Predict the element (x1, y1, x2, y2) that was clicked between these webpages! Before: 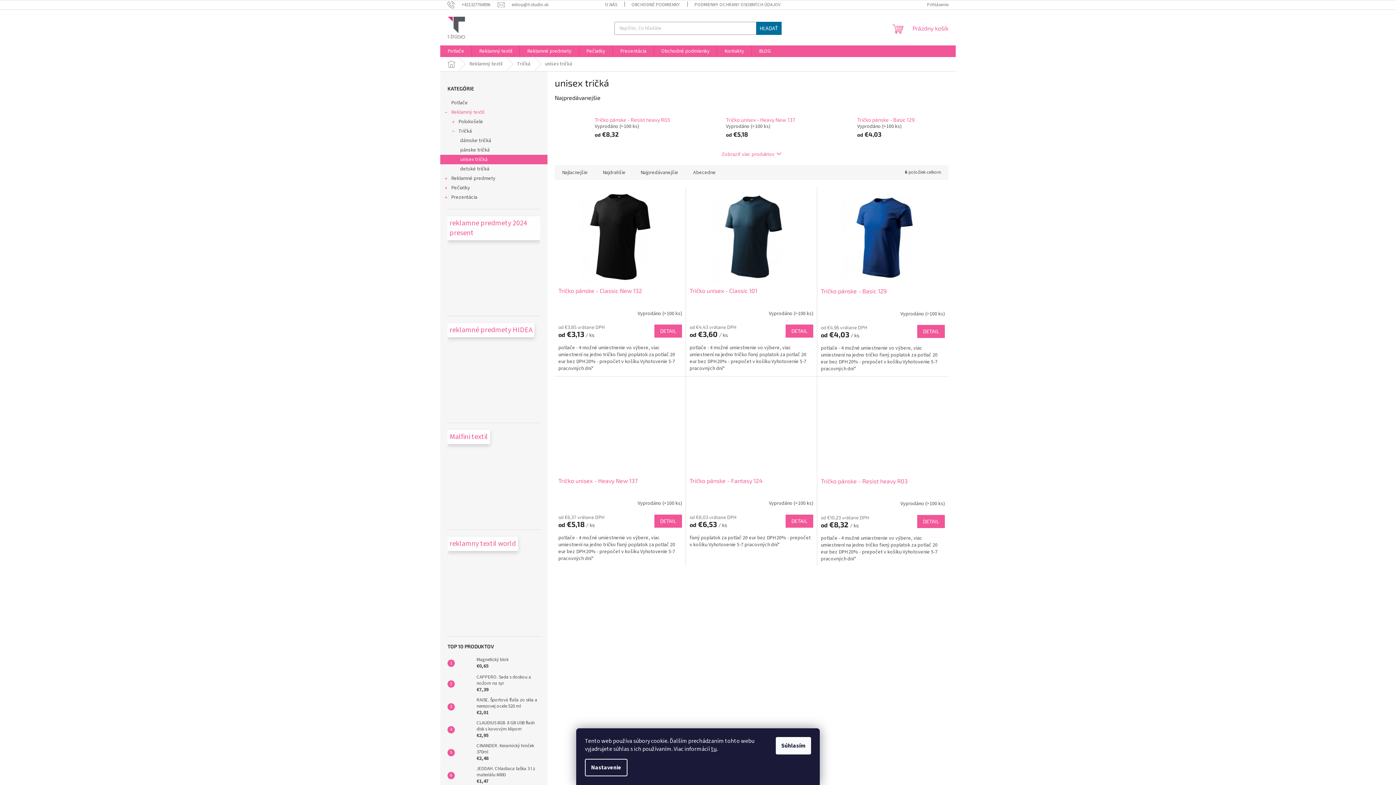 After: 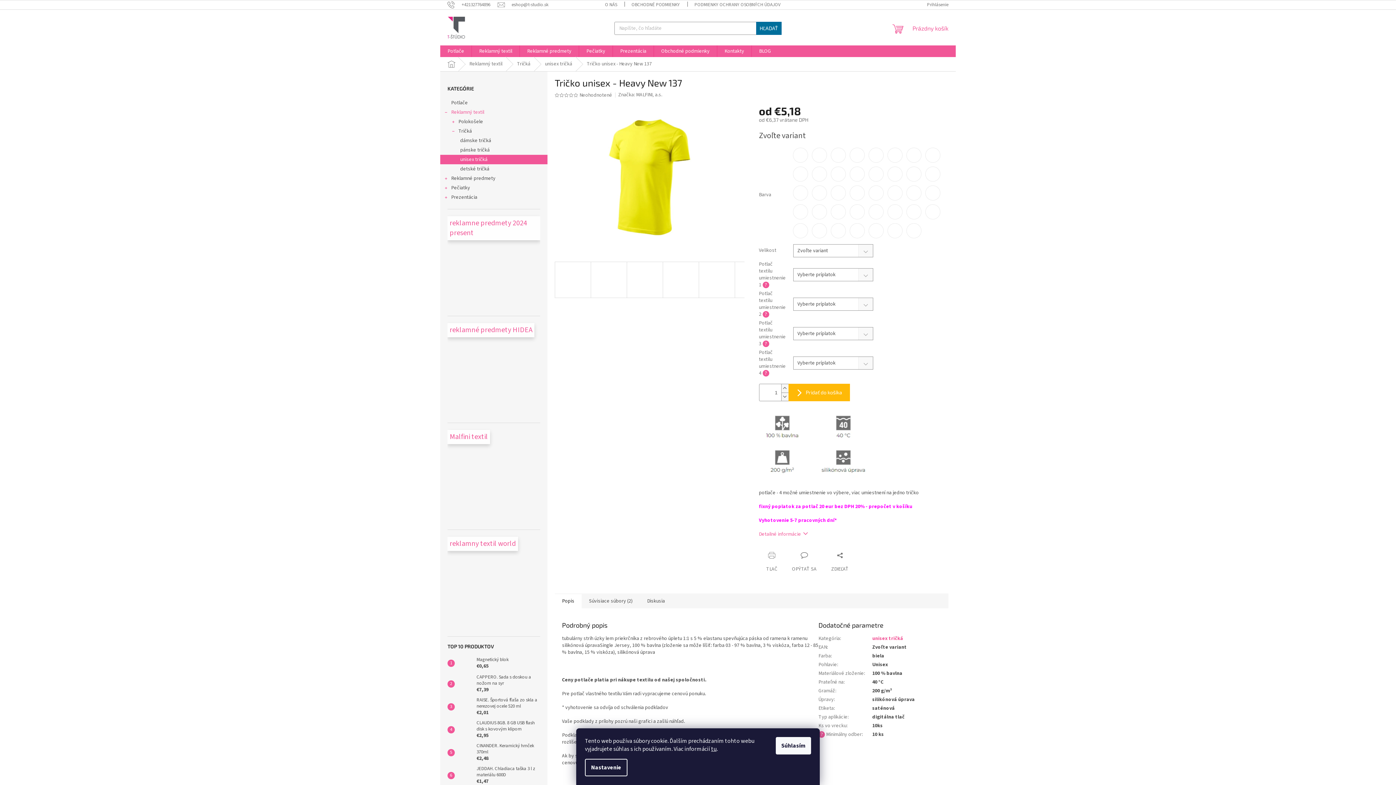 Action: bbox: (726, 116, 795, 123) label: Tričko unisex - Heavy New 137